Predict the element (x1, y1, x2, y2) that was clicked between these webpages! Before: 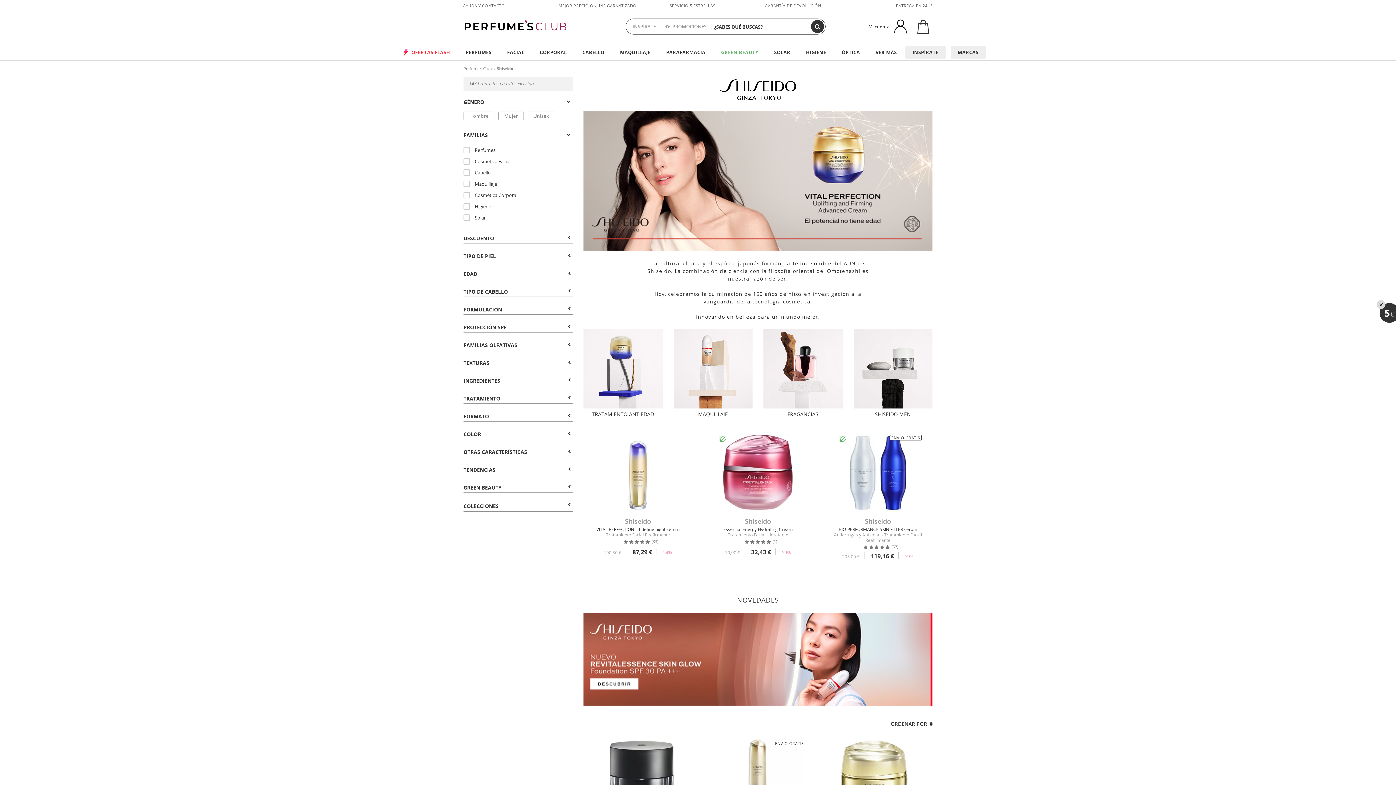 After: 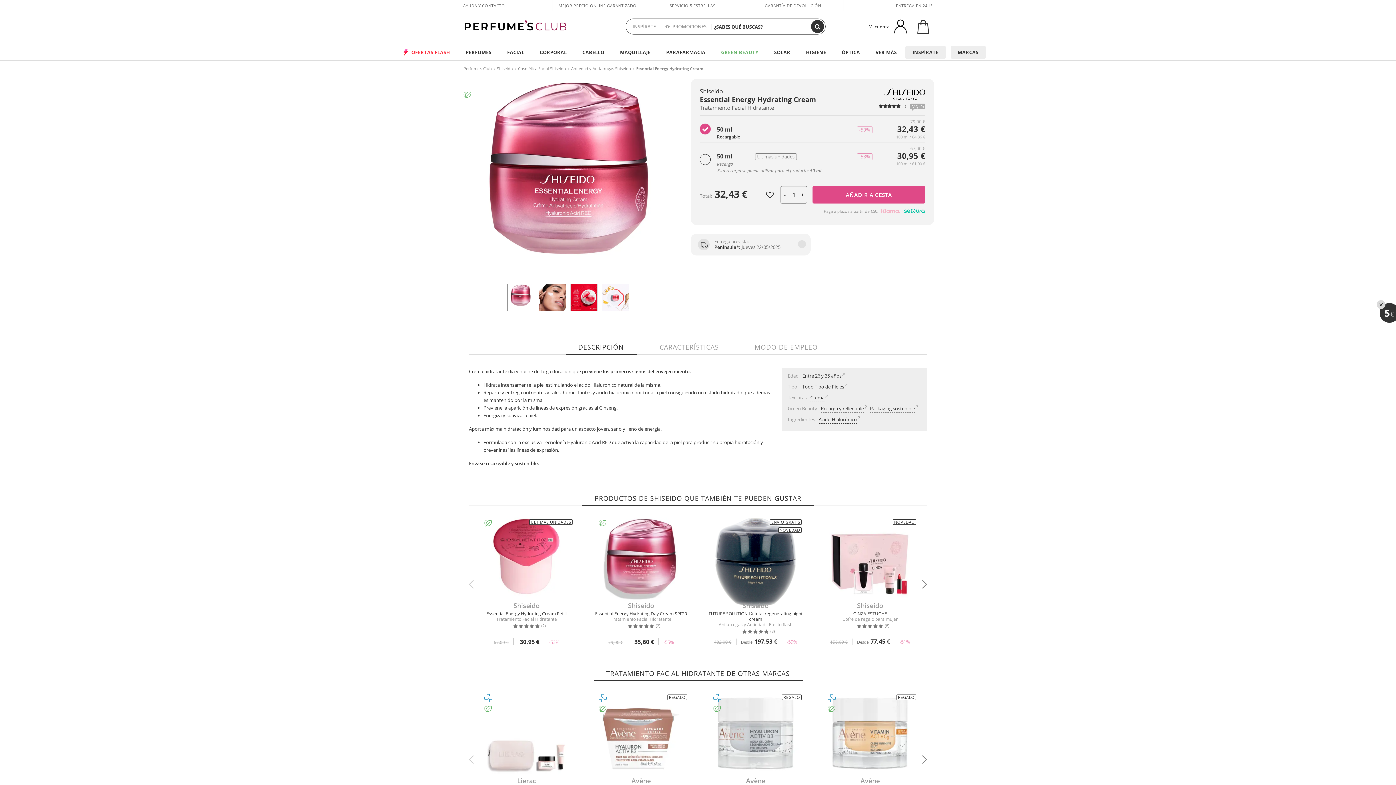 Action: bbox: (704, 526, 812, 544) label: Essential Energy Hydrating Cream
Tratamiento Facial Hidratante
(1)